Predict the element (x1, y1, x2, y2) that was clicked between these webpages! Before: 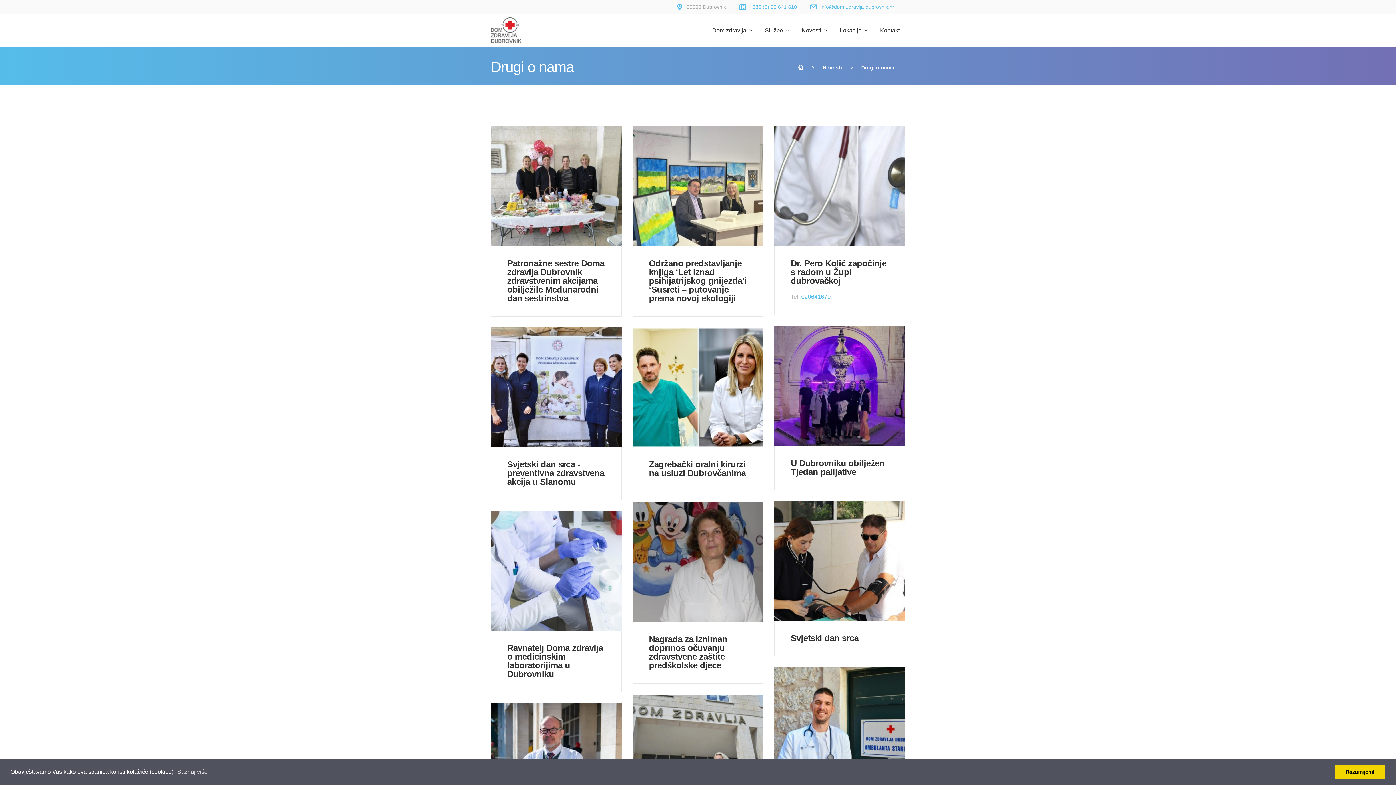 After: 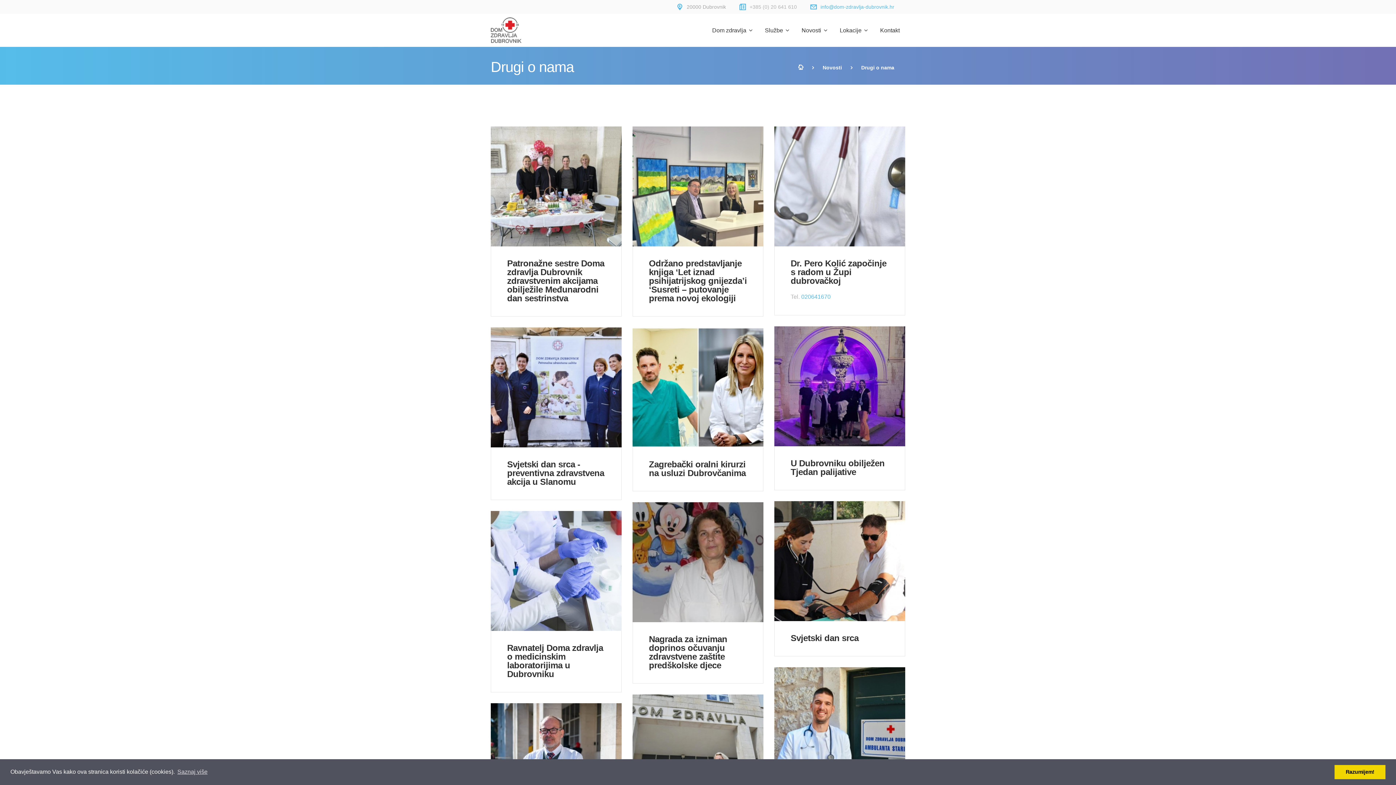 Action: bbox: (749, 4, 797, 9) label: +385 (0) 20 641 610